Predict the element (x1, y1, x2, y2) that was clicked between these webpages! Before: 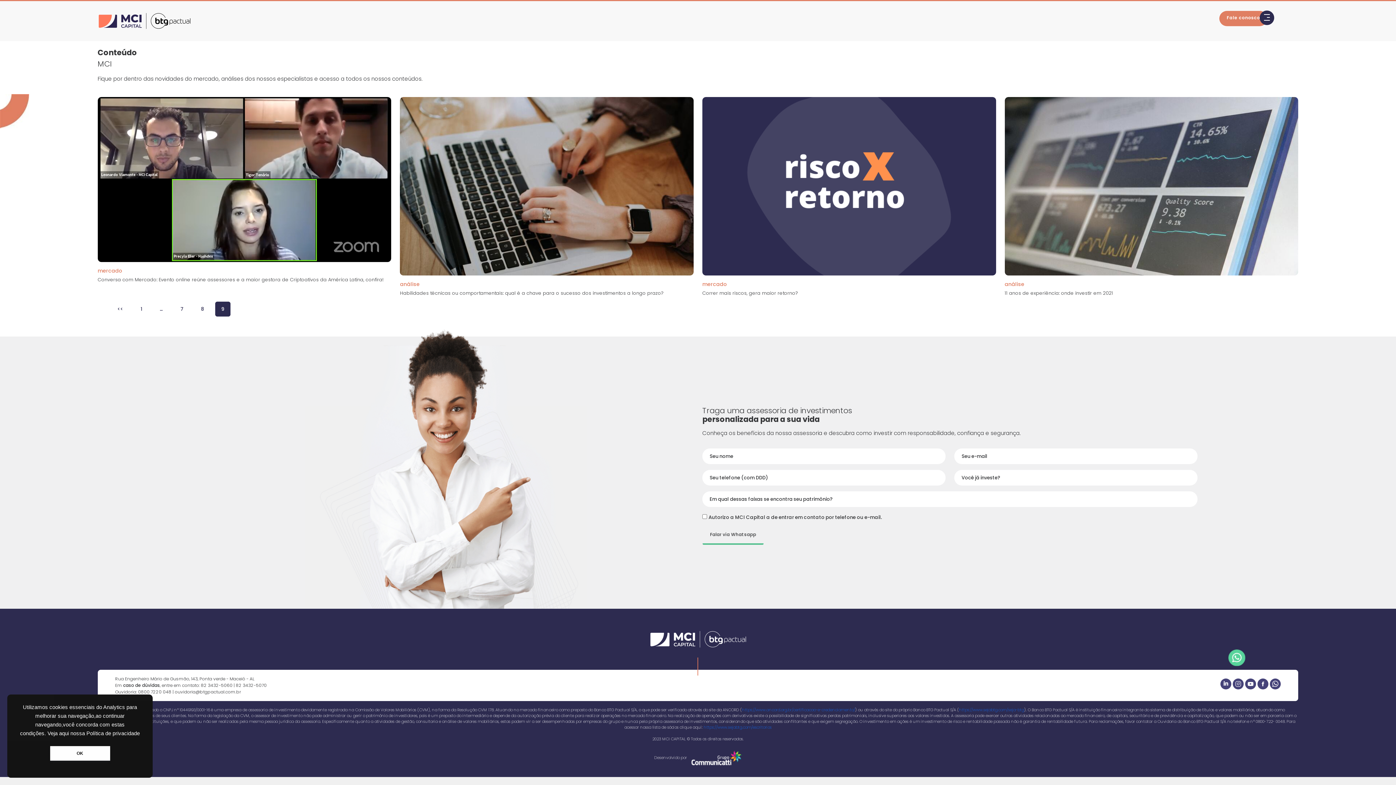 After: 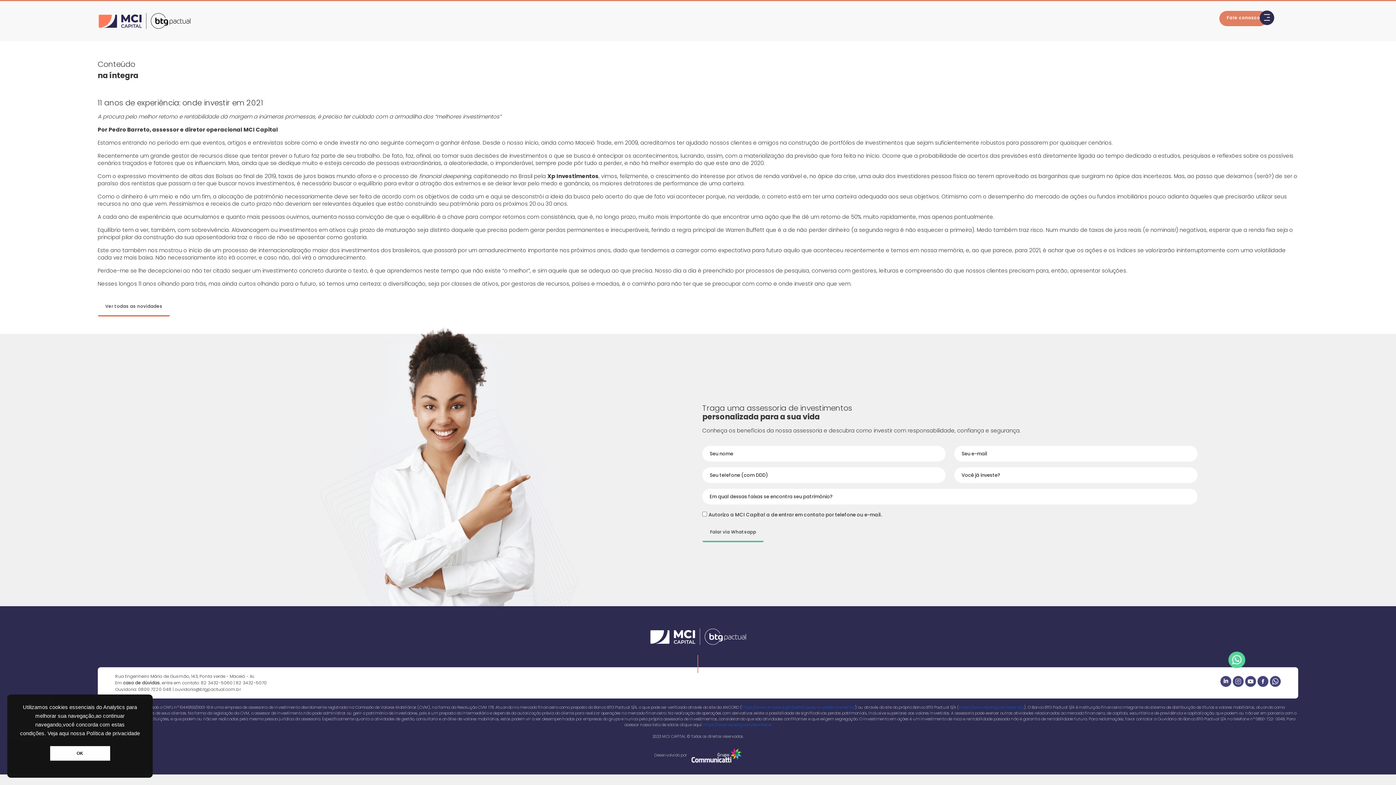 Action: bbox: (1004, 181, 1298, 190)